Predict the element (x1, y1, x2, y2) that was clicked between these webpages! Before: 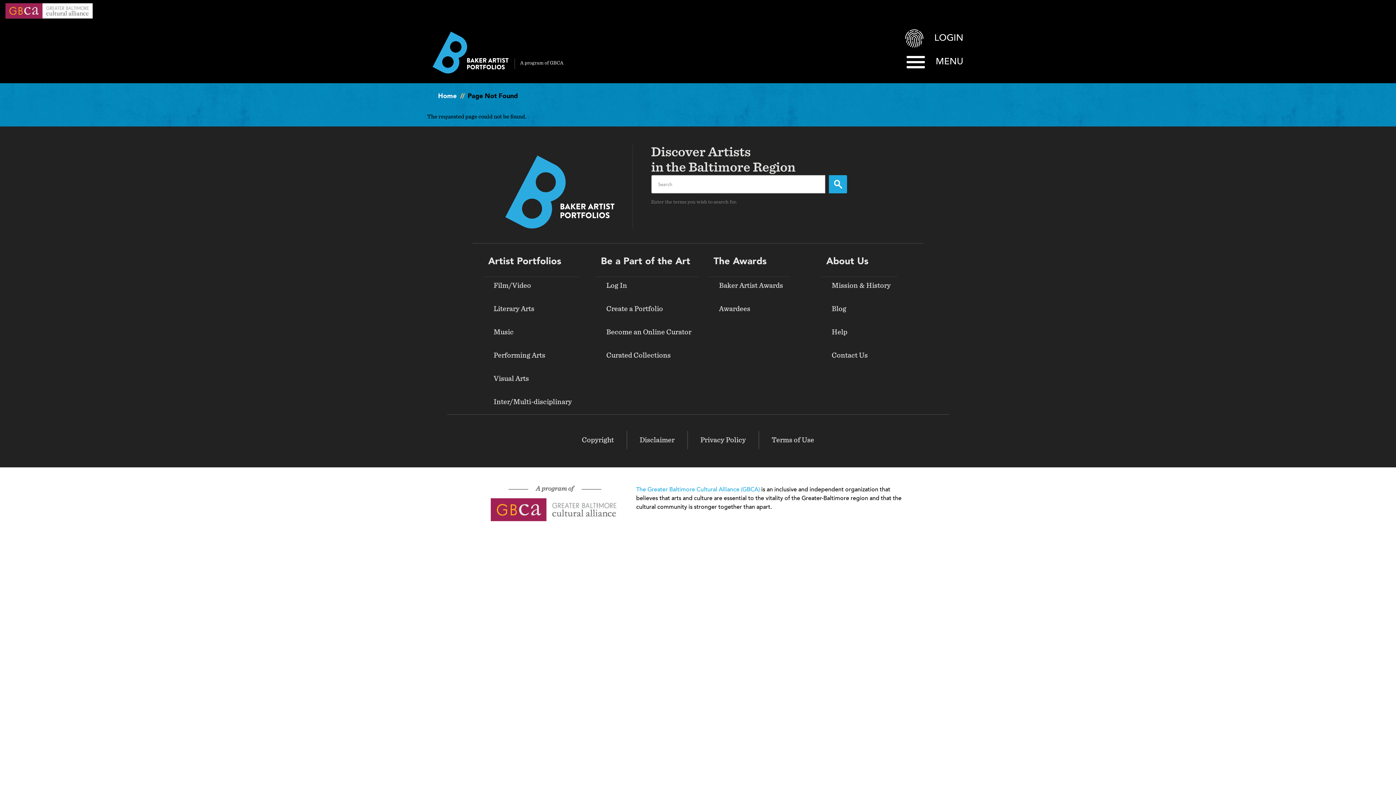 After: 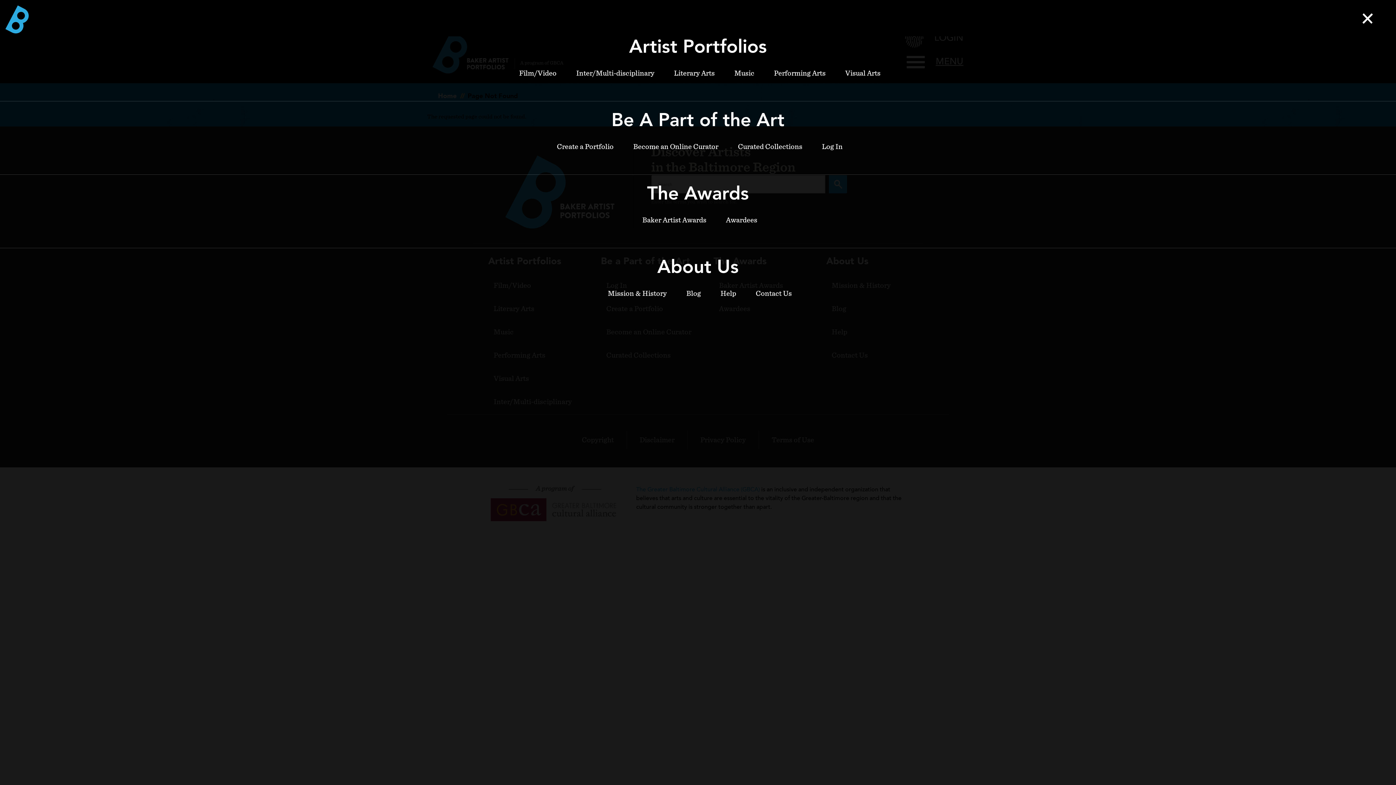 Action: bbox: (906, 53, 963, 71) label: MENU